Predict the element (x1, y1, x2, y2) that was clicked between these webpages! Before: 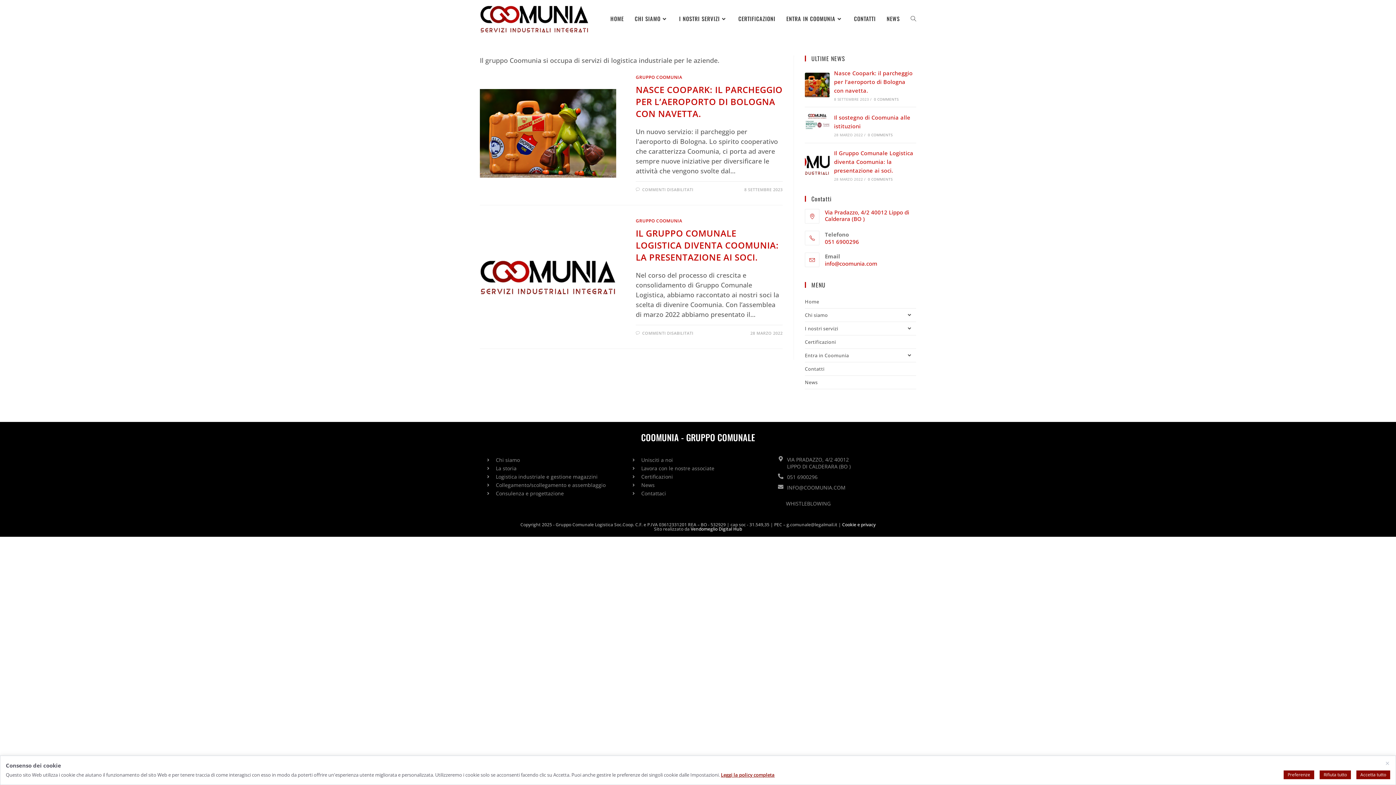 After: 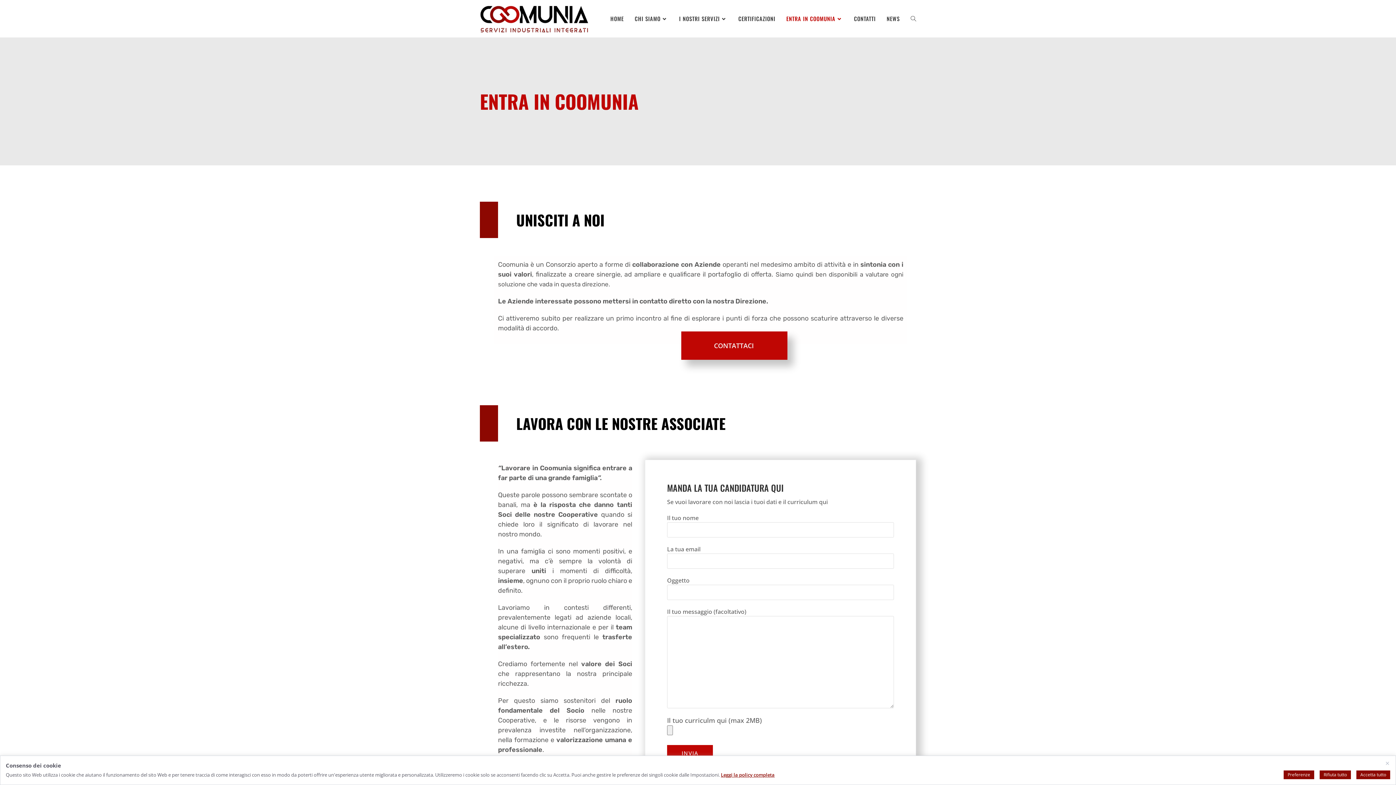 Action: label: Lavora con le nostre associate bbox: (632, 464, 763, 472)